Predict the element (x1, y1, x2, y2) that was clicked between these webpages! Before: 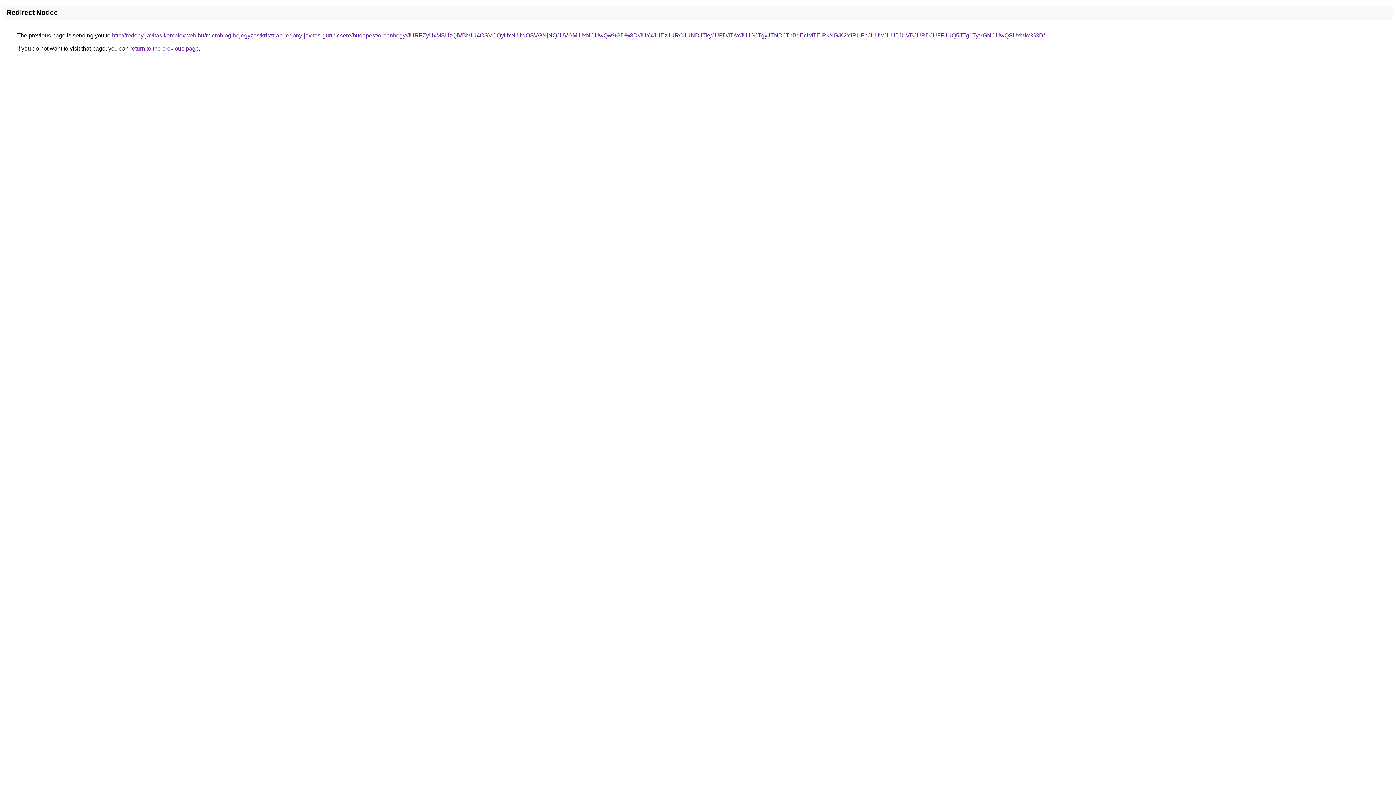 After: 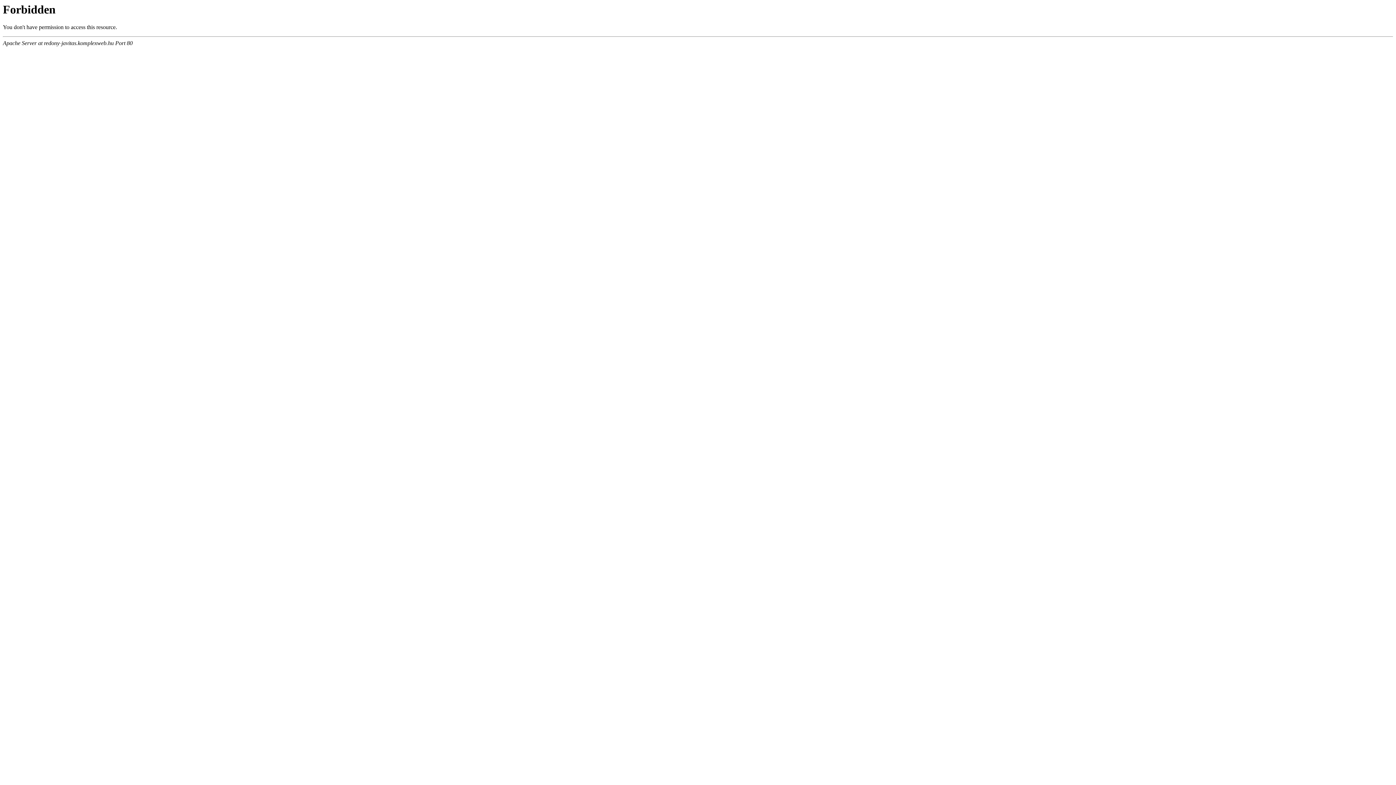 Action: bbox: (112, 32, 1045, 38) label: http://redony-javitas.komplexweb.hu/microblog-bejegyzes/krisztian-redony-javitas-gurtnicsere/budapest/orbanhegy/JURFZyUxMSUzQiVBMiU4OSVCQyUxNiUwOSVGNjNQJUVGMiUxNCUwQw%3D%3D/JUYxJUEzJURCJUNDJTkyJUFDJTAxJUJGJTgyJTNDJThBdEclMTElRkNG/K2YlRUFaJUUwJUU5JUVBJURDJUFFJUQ5JTg1TyVGNCUwQSUxMkc%3D/